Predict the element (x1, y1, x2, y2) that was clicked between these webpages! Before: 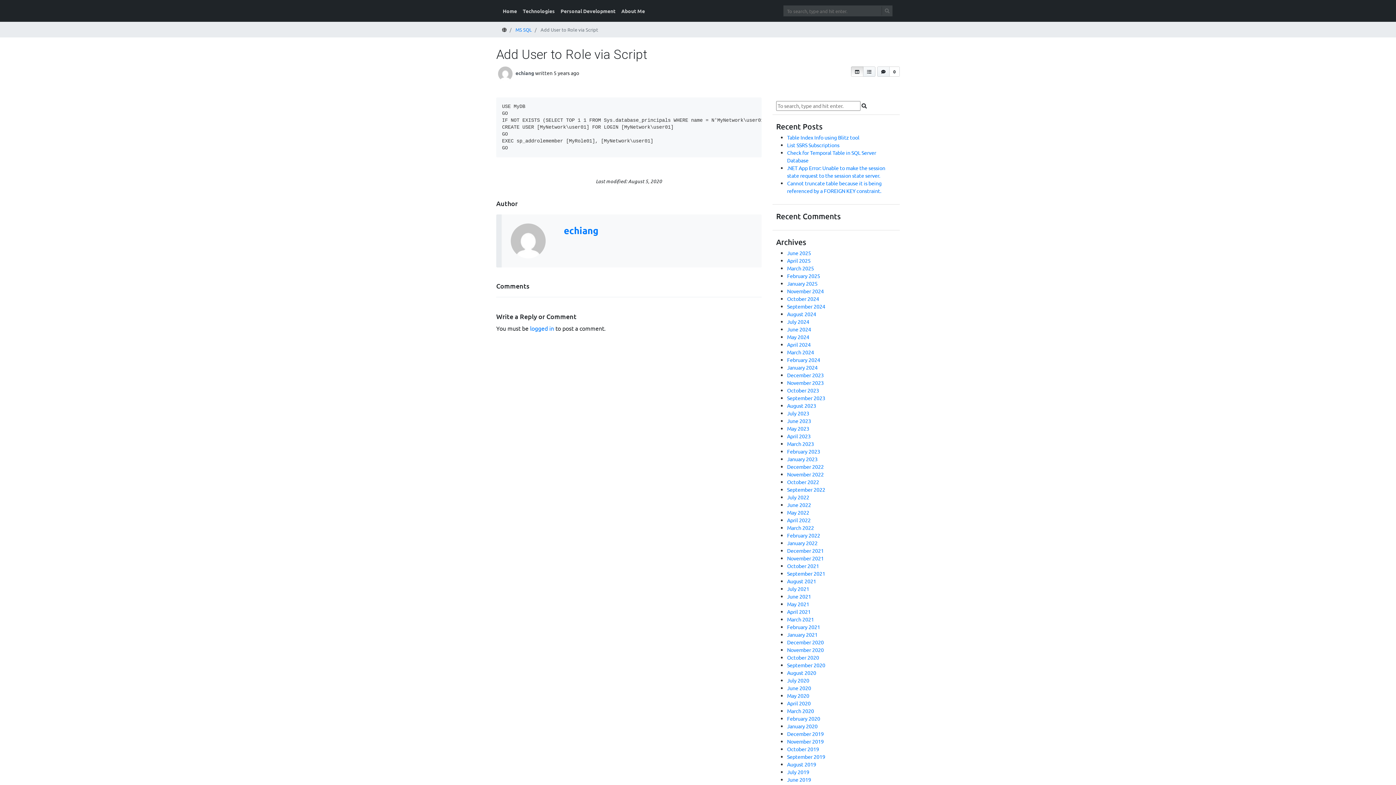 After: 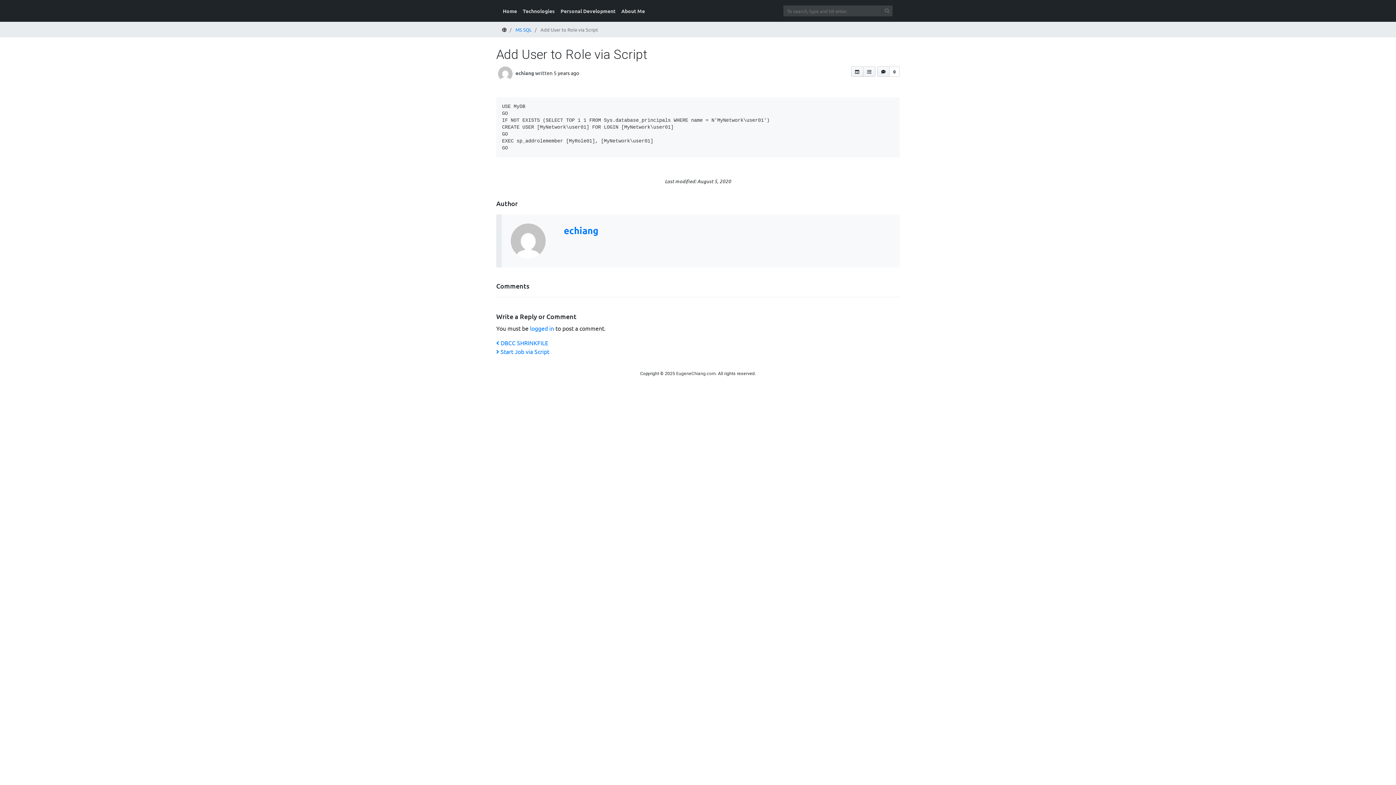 Action: bbox: (851, 66, 863, 76)